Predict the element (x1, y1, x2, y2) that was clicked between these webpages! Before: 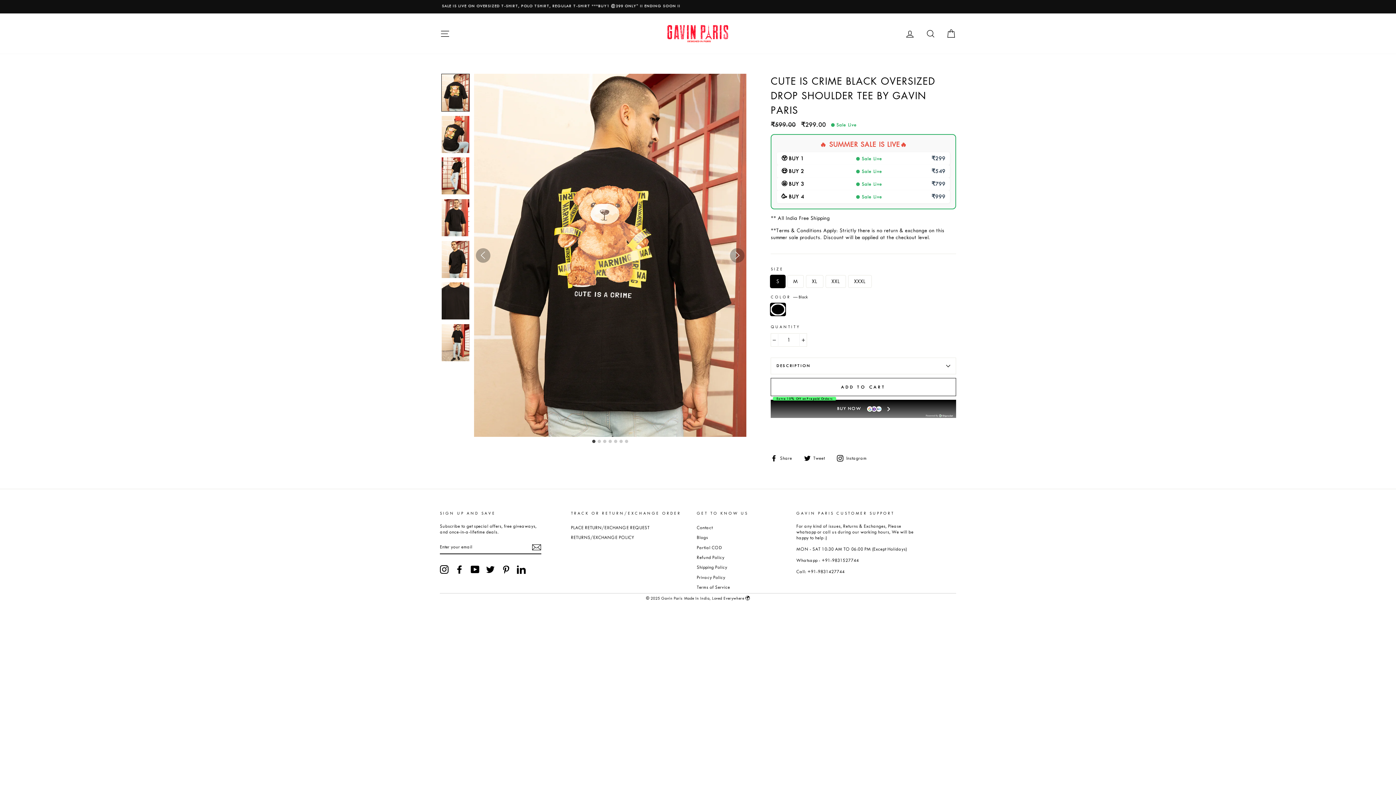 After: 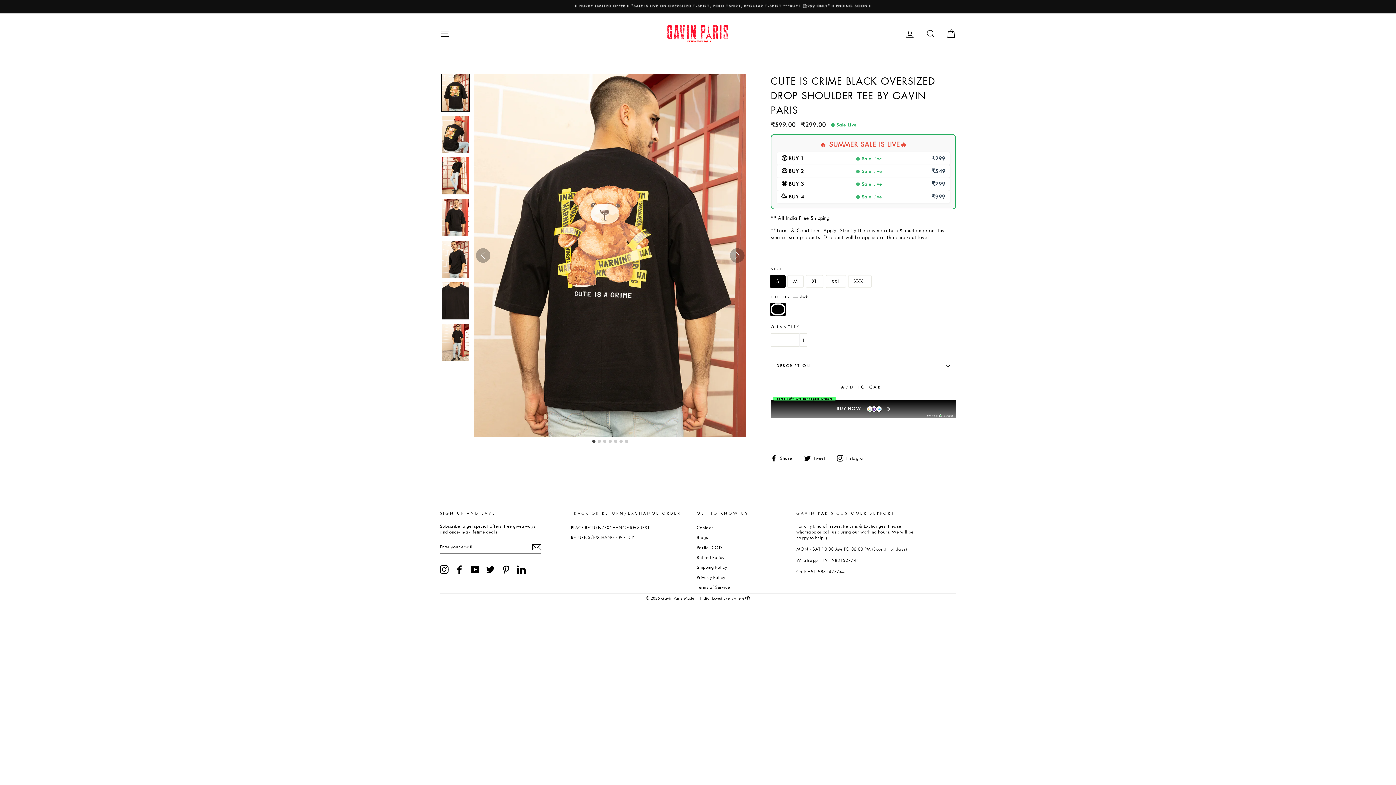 Action: label:  Share
Share on Facebook bbox: (770, 454, 797, 461)